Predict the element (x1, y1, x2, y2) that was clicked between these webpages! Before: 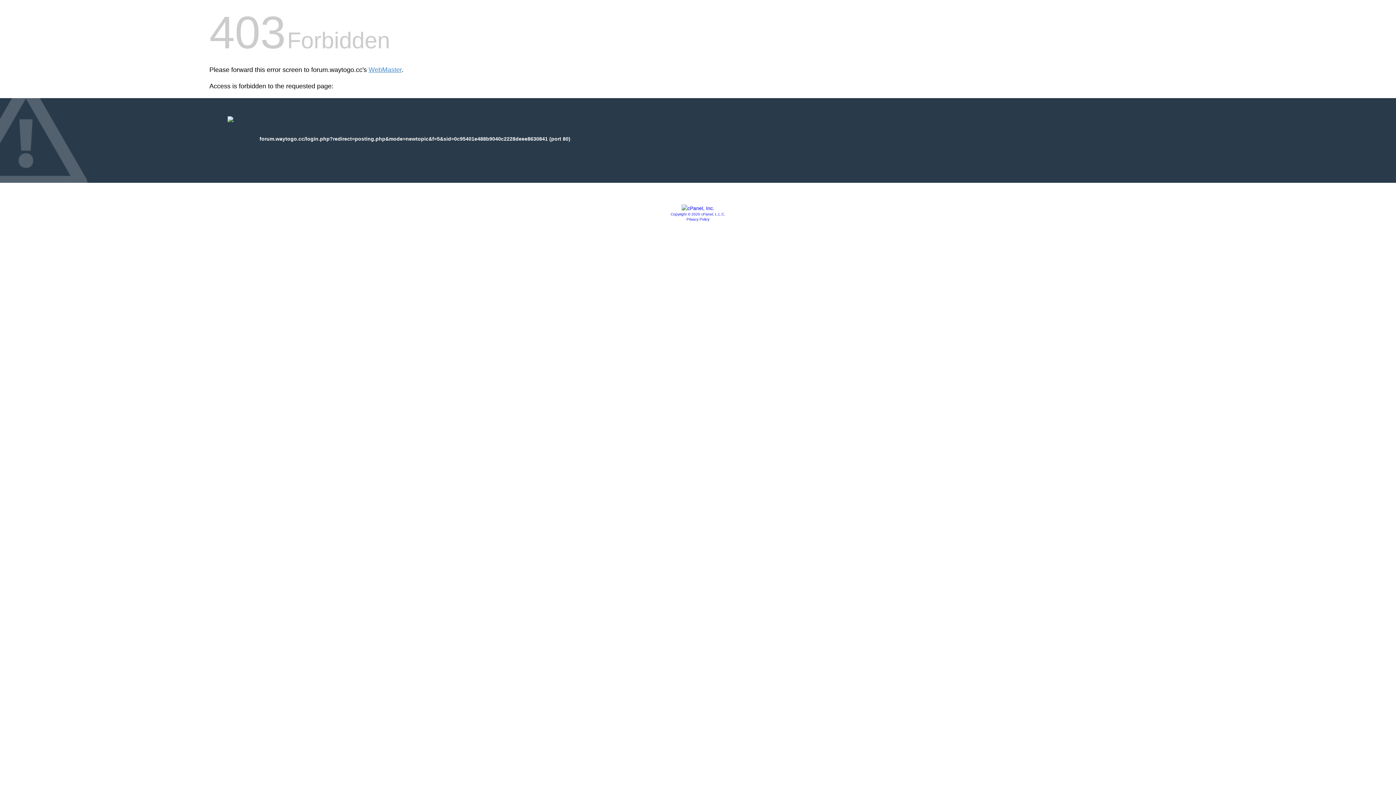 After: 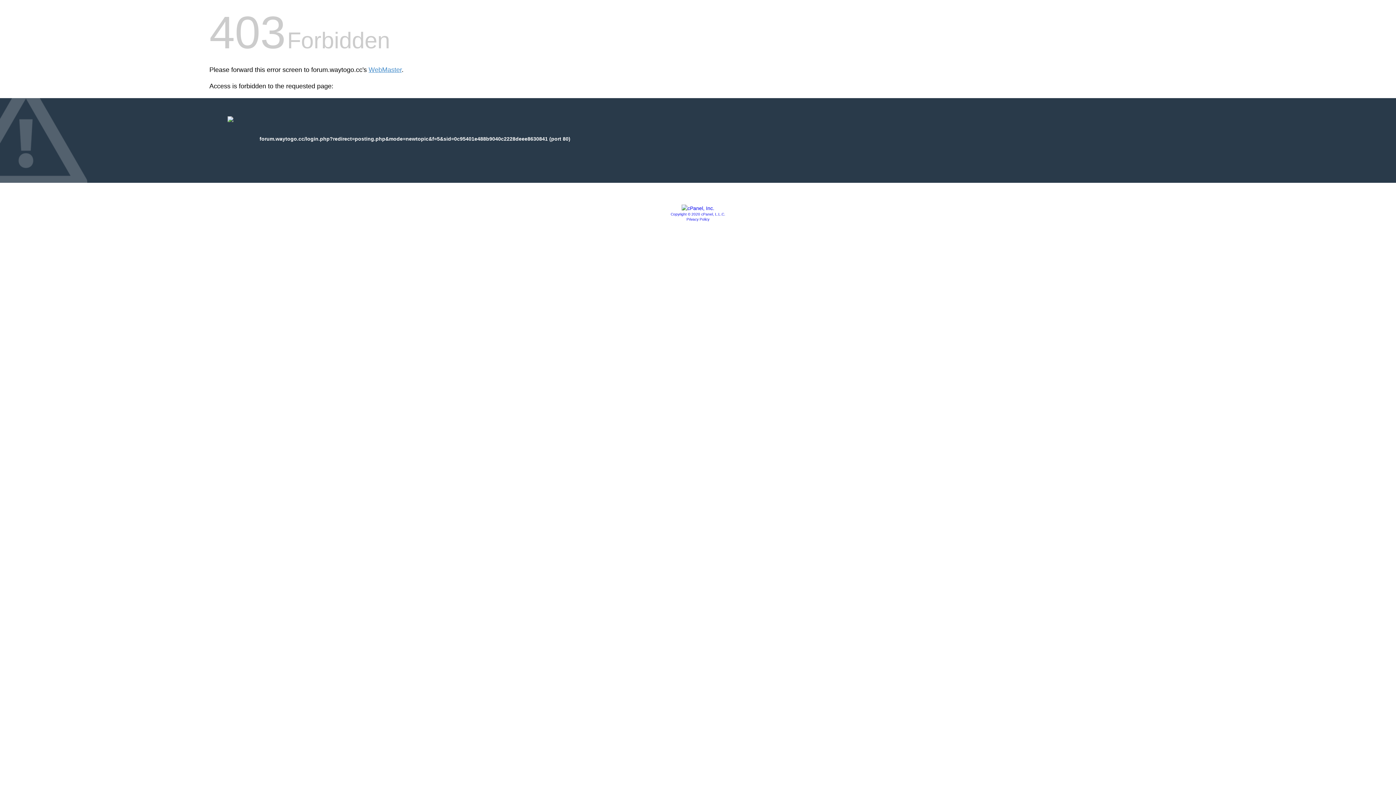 Action: bbox: (686, 217, 709, 221) label: Privacy Policy